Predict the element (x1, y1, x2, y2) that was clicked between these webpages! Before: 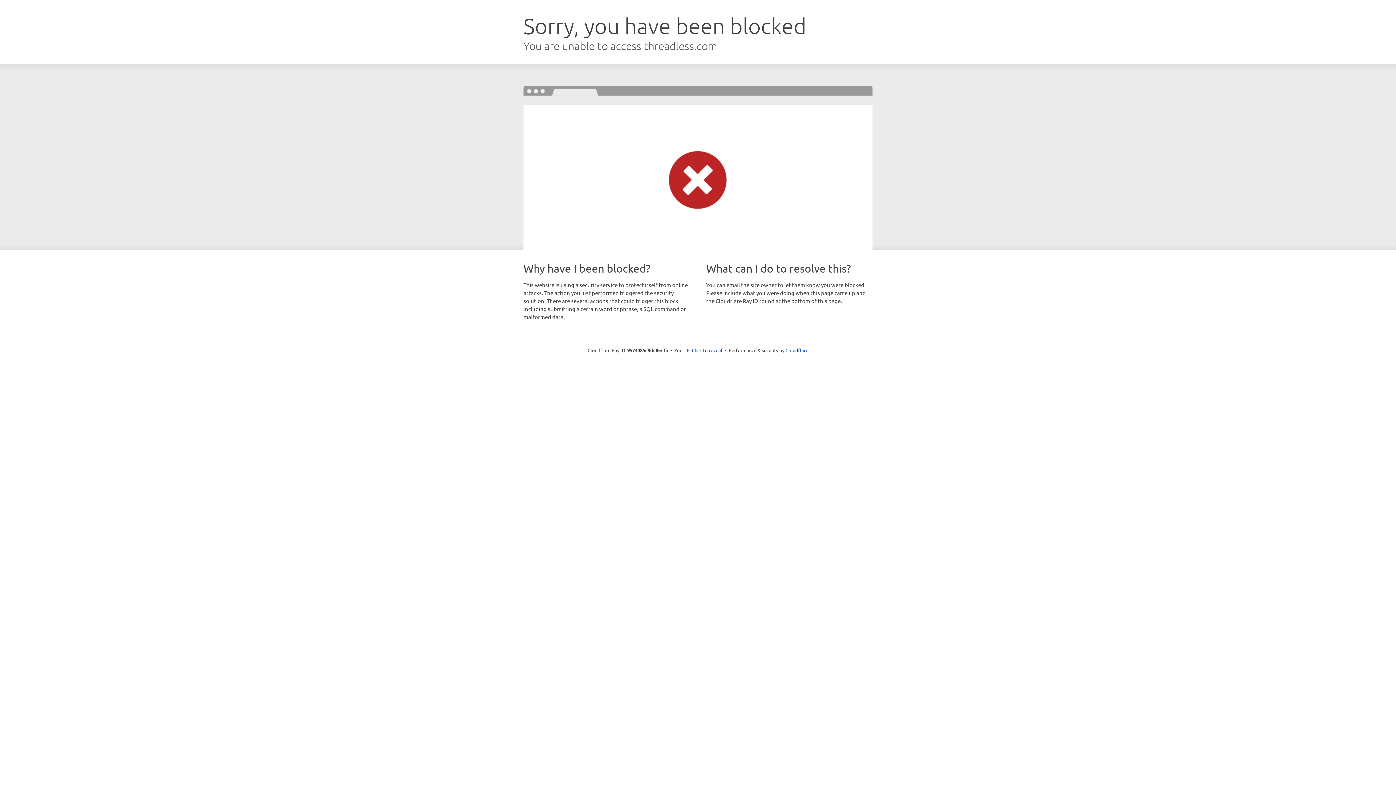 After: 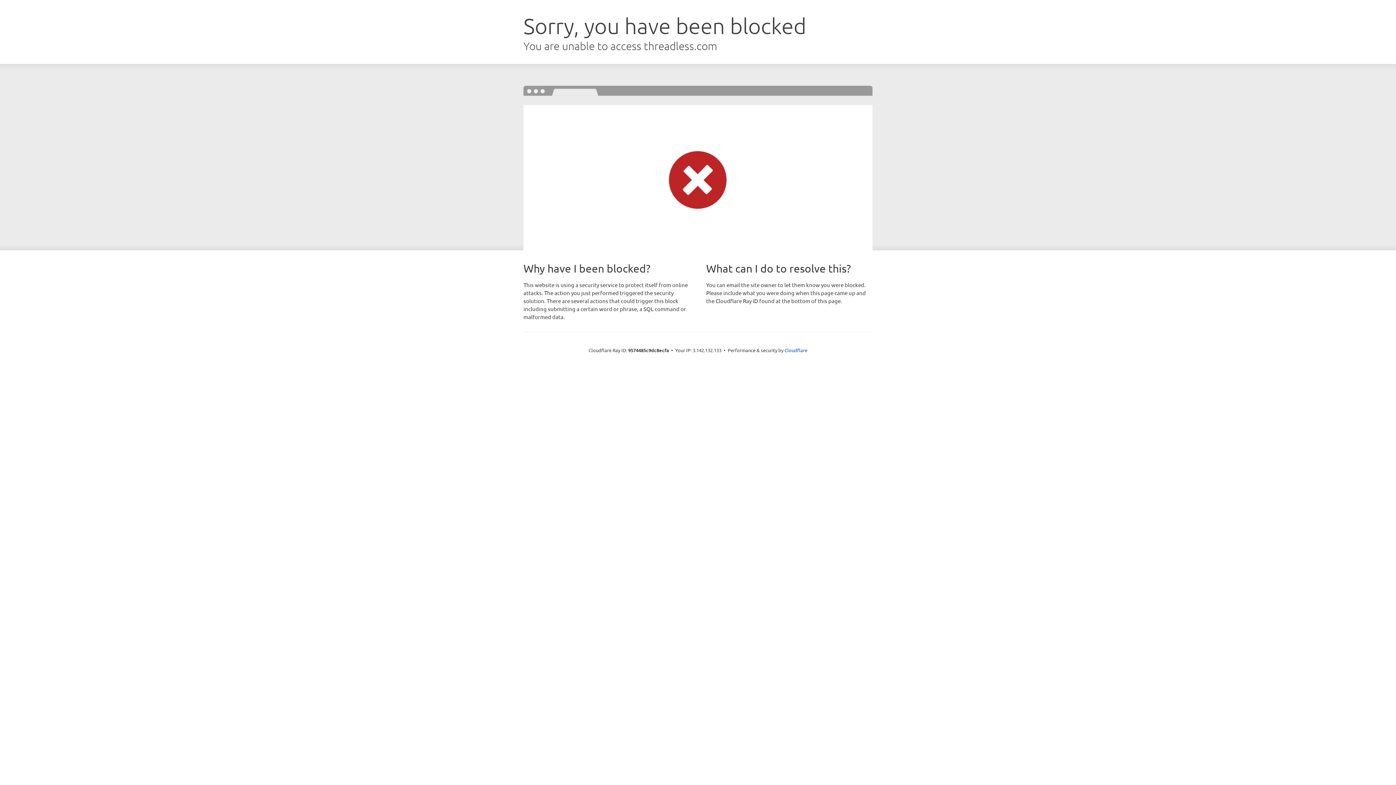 Action: bbox: (692, 346, 722, 353) label: Click to reveal